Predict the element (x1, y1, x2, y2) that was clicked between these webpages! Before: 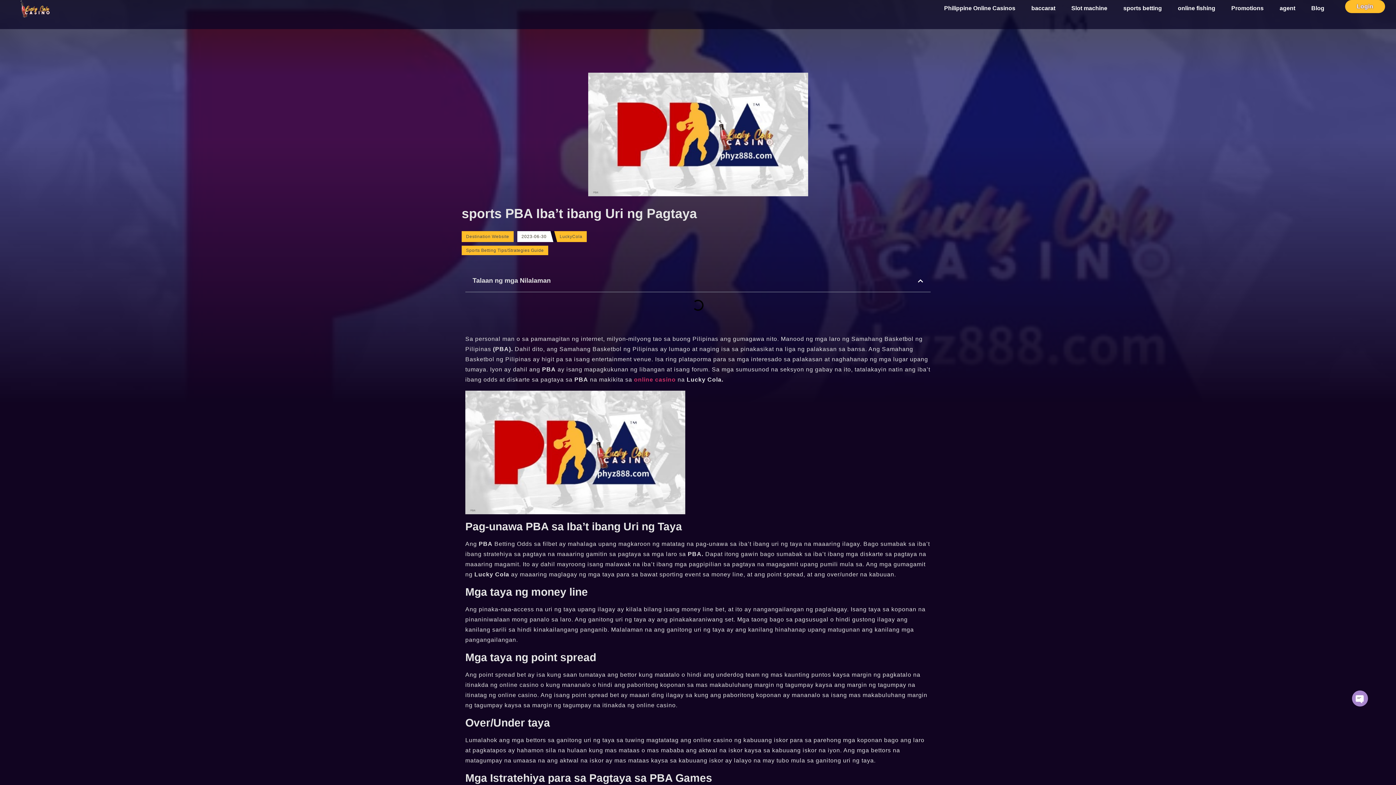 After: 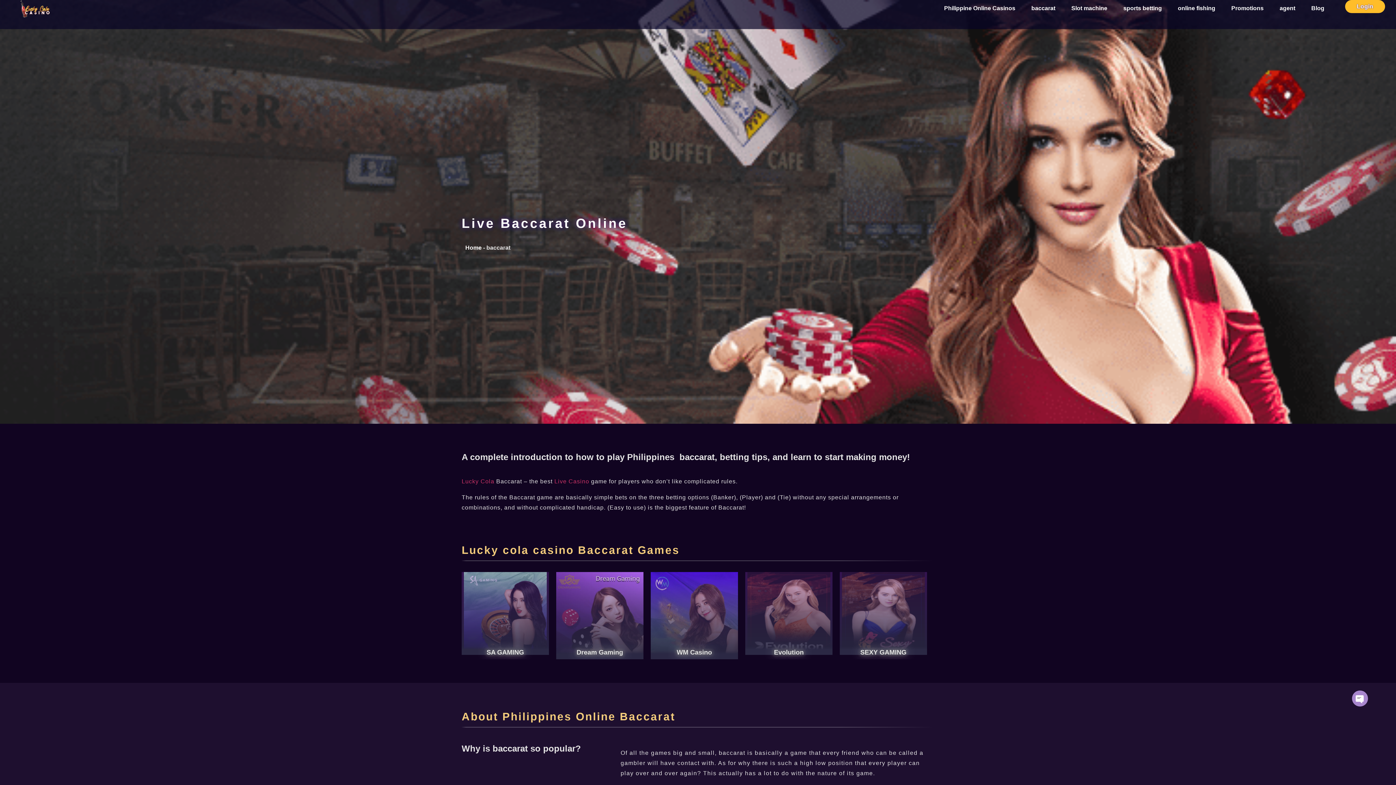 Action: bbox: (1023, 0, 1063, 16) label: baccarat